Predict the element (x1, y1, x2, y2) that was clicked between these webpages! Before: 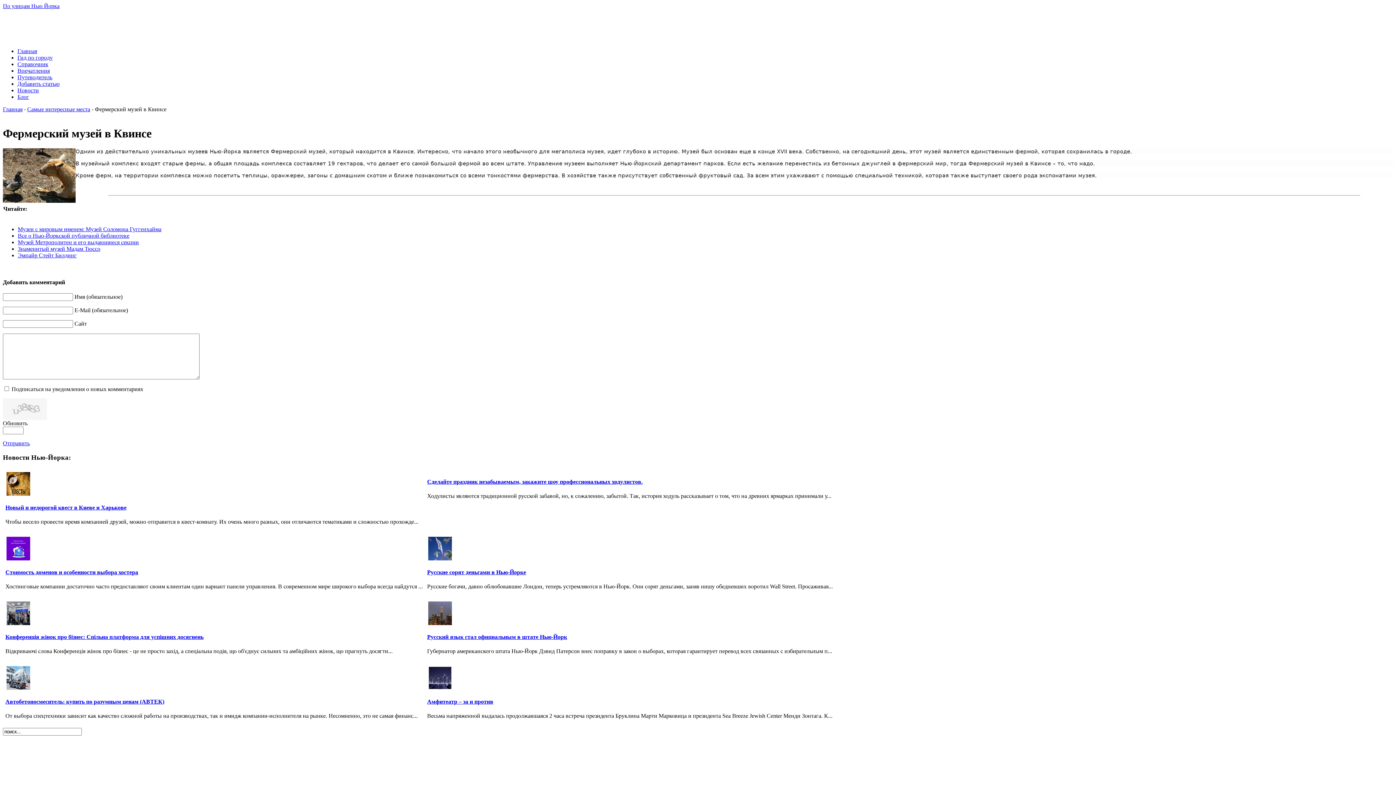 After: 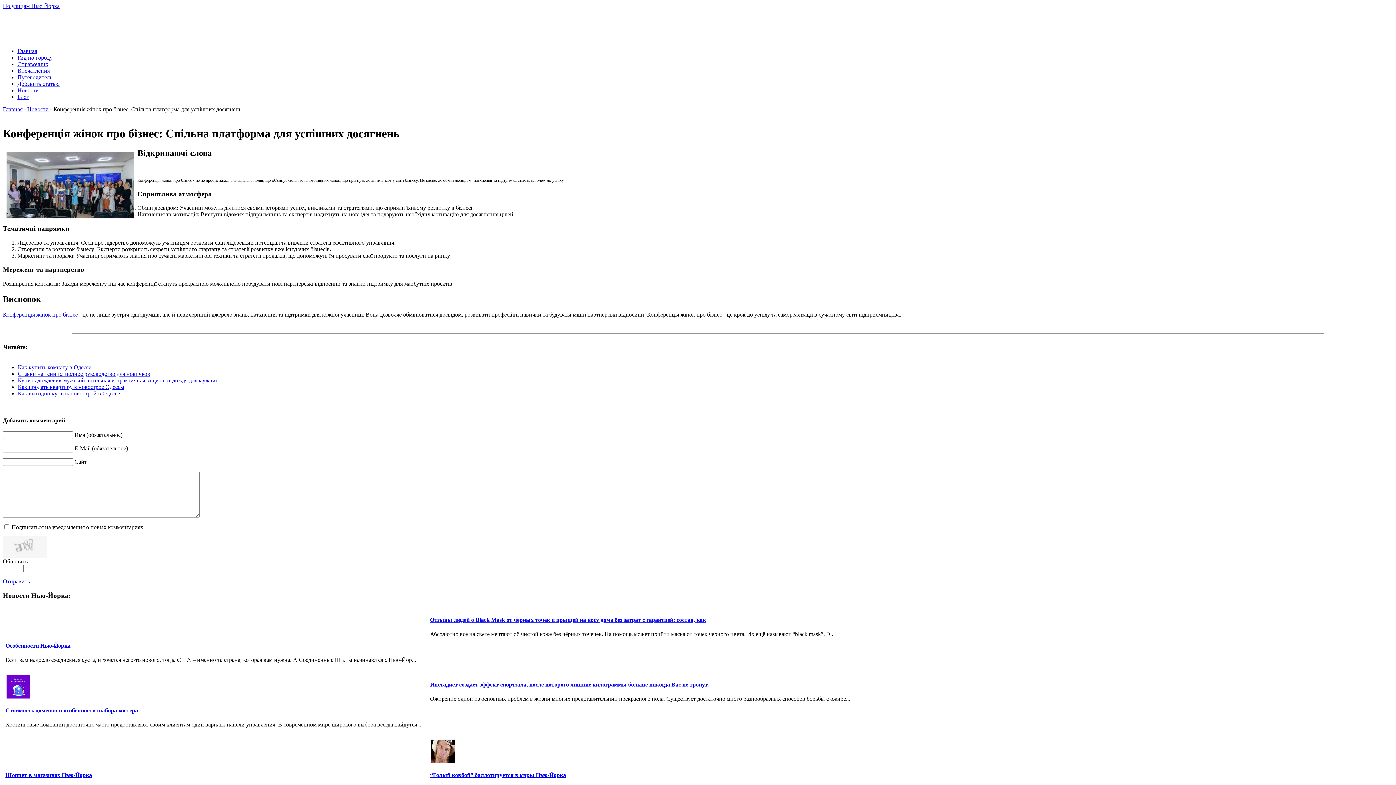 Action: label: Конференція жінок про бізнес: Спільна платформа для успішних досягнень bbox: (5, 634, 203, 640)